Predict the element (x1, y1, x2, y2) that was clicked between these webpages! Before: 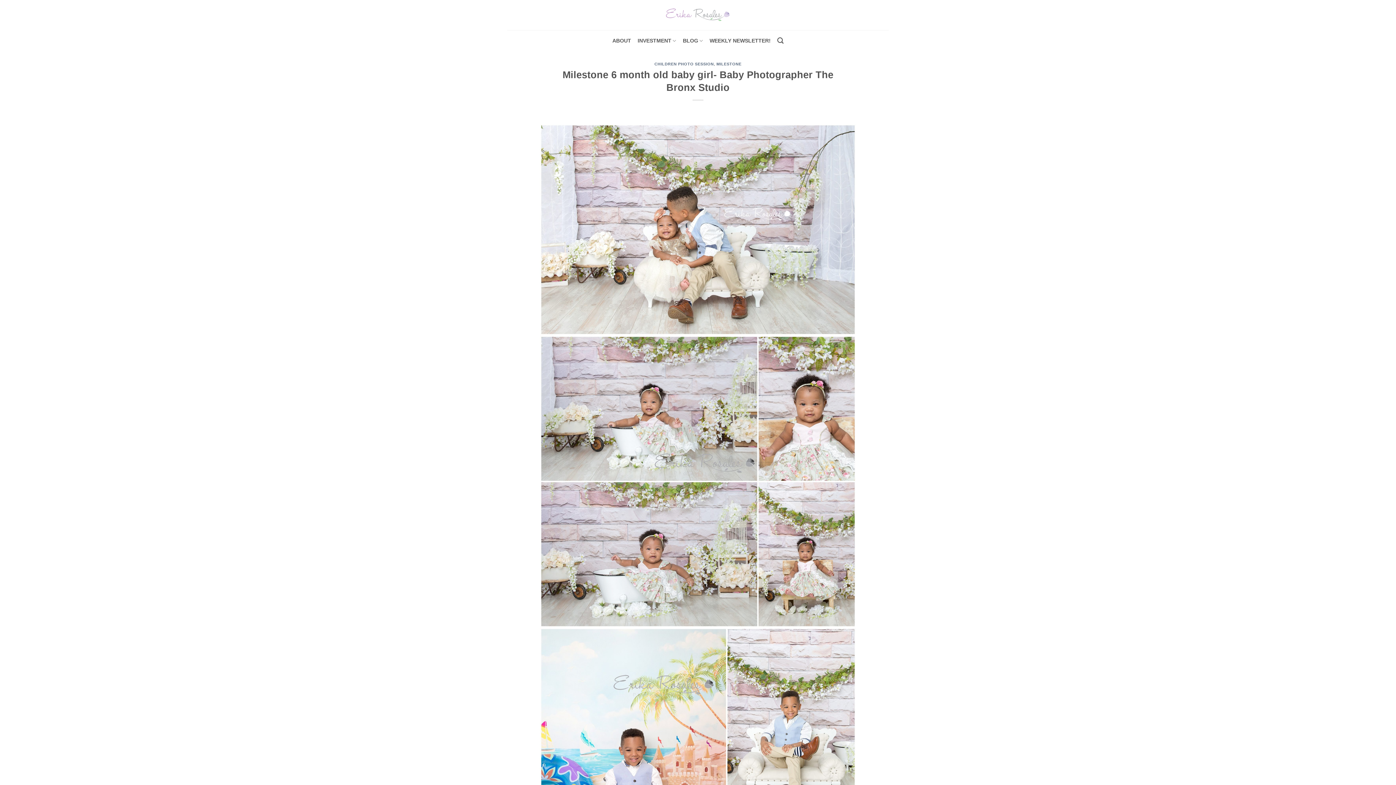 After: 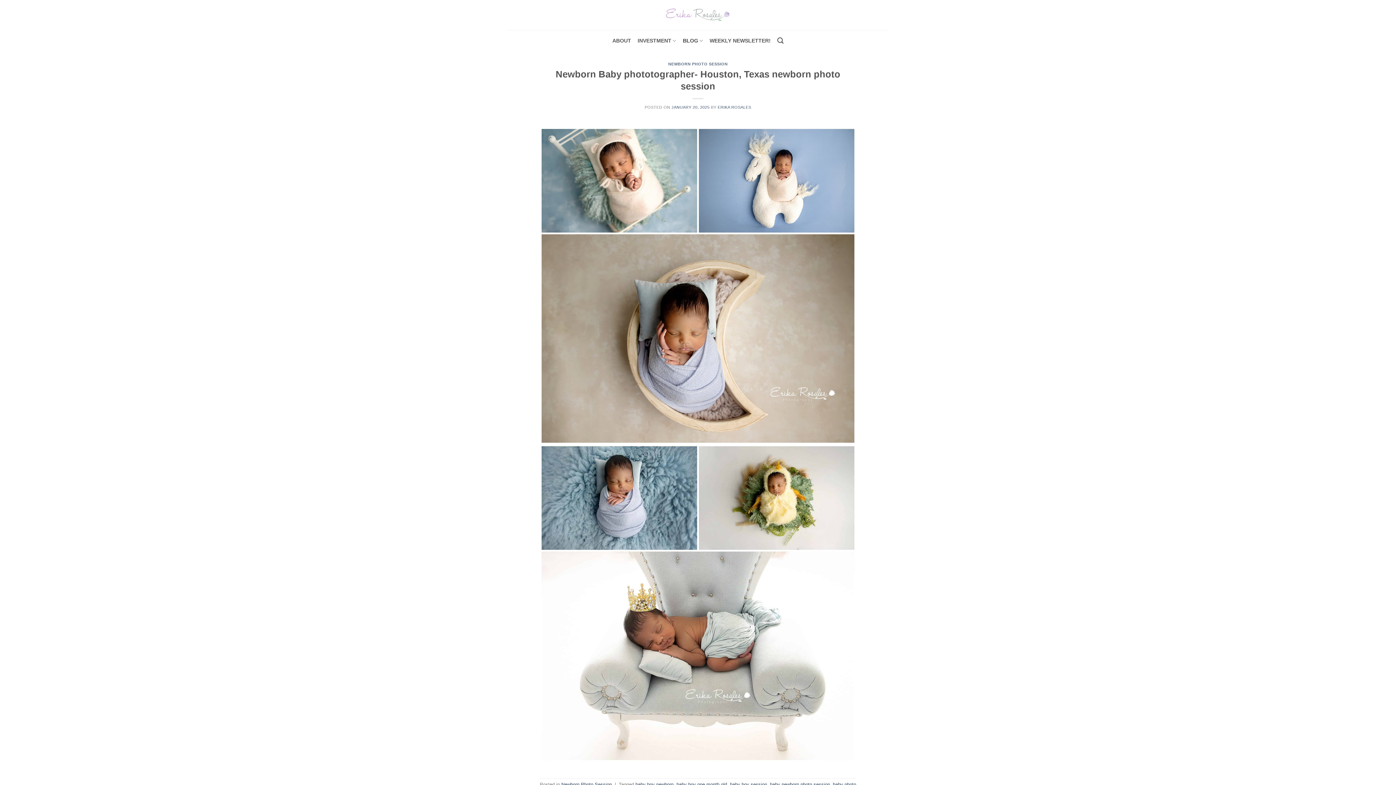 Action: label: BLOG bbox: (683, 32, 703, 48)